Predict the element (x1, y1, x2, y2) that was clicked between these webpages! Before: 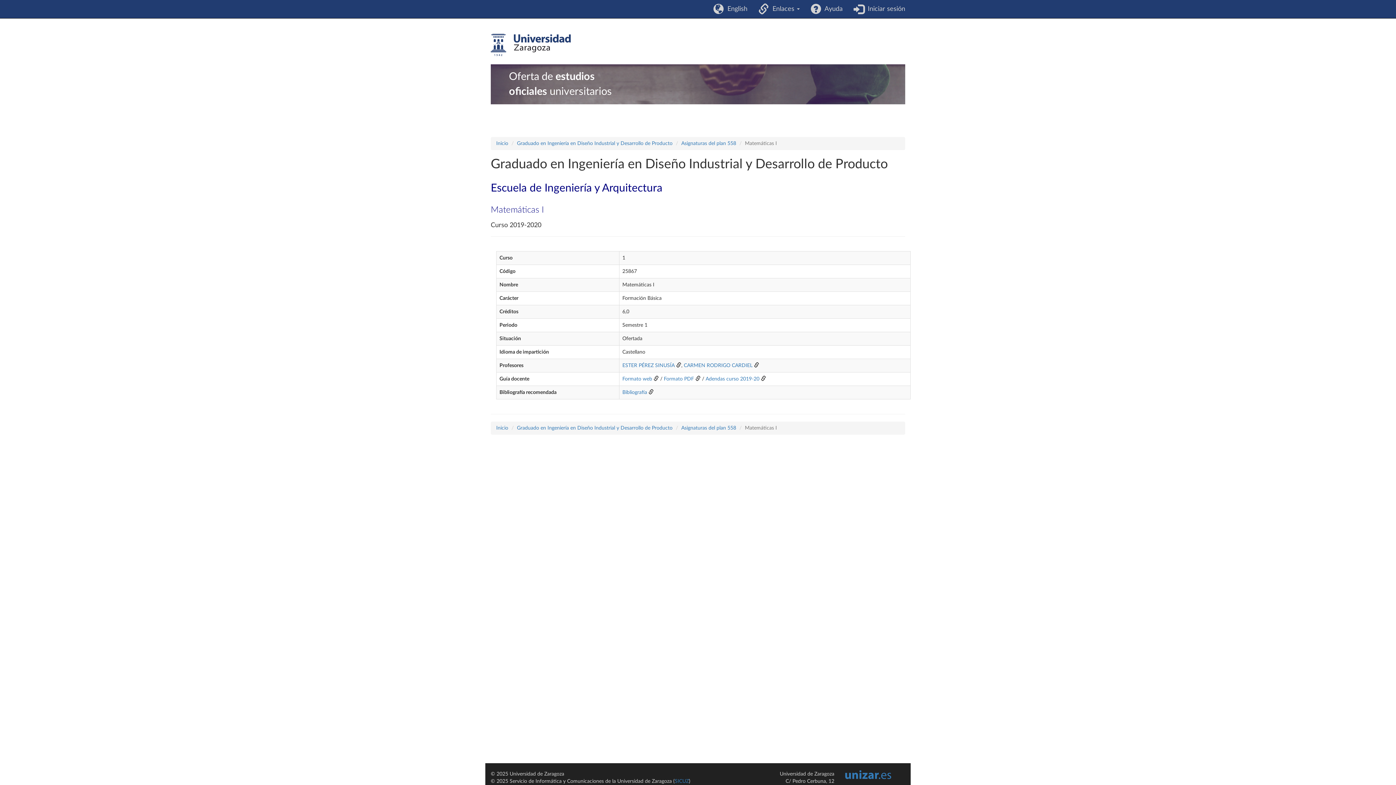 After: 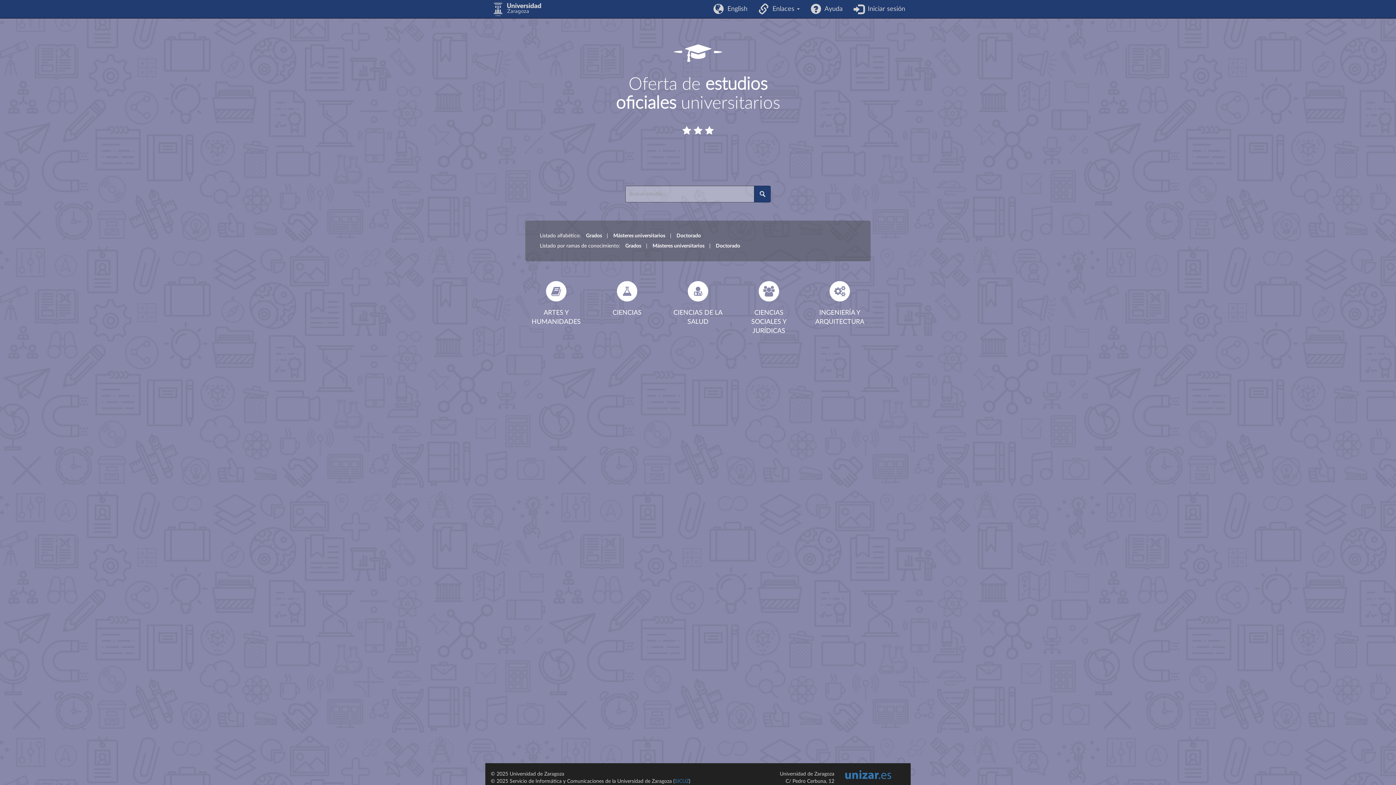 Action: label: Oferta de estudios
oficiales universitarios bbox: (490, 69, 905, 99)